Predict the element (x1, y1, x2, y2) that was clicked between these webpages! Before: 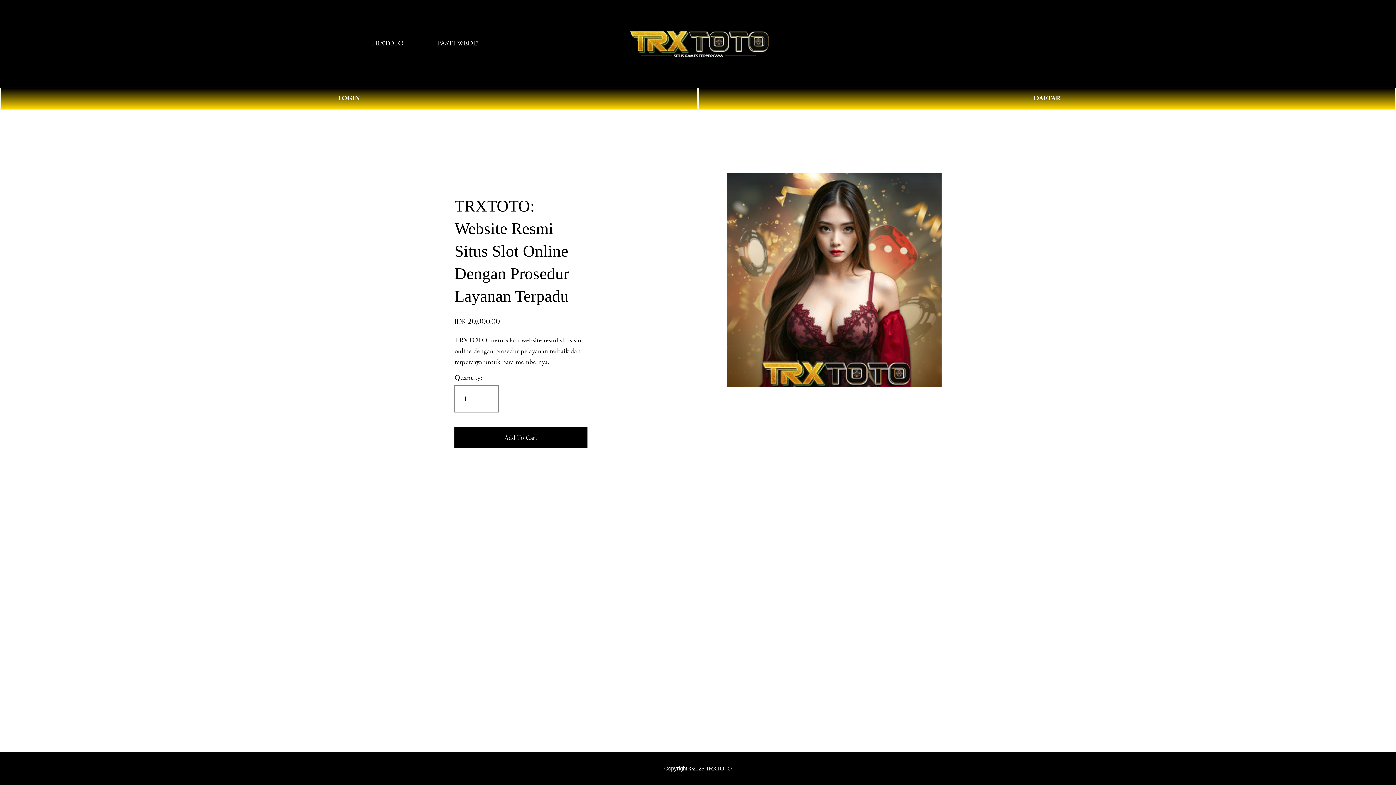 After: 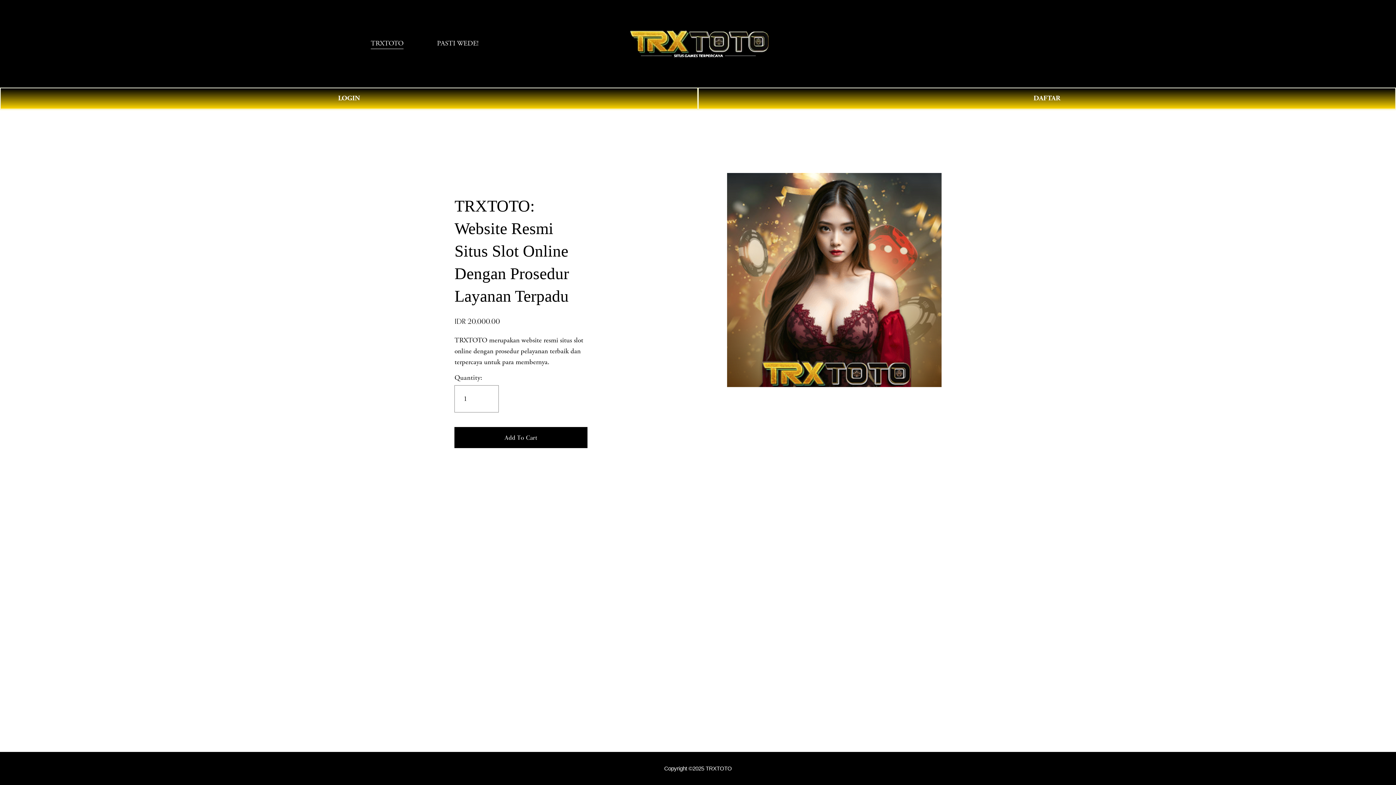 Action: label: PASTI WEDE! bbox: (437, 37, 478, 49)